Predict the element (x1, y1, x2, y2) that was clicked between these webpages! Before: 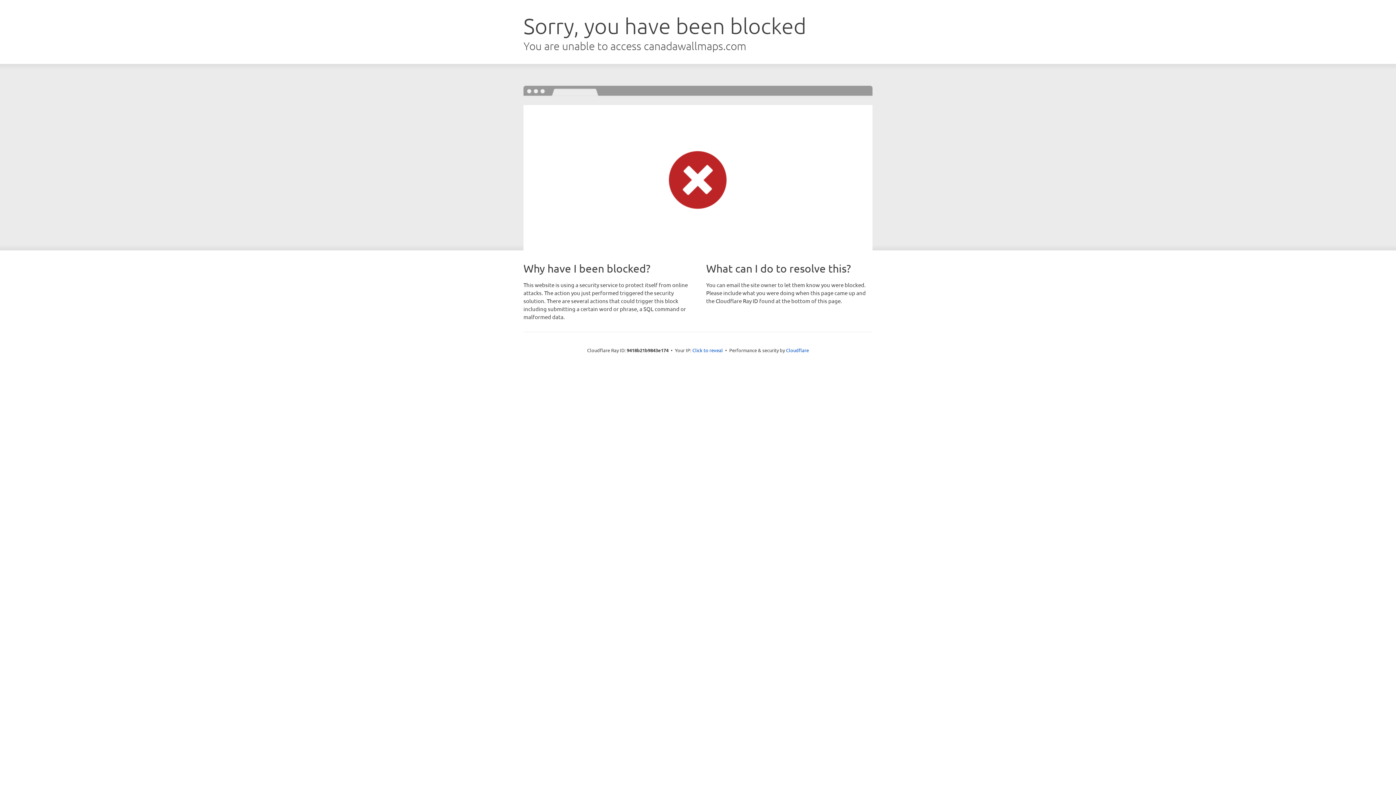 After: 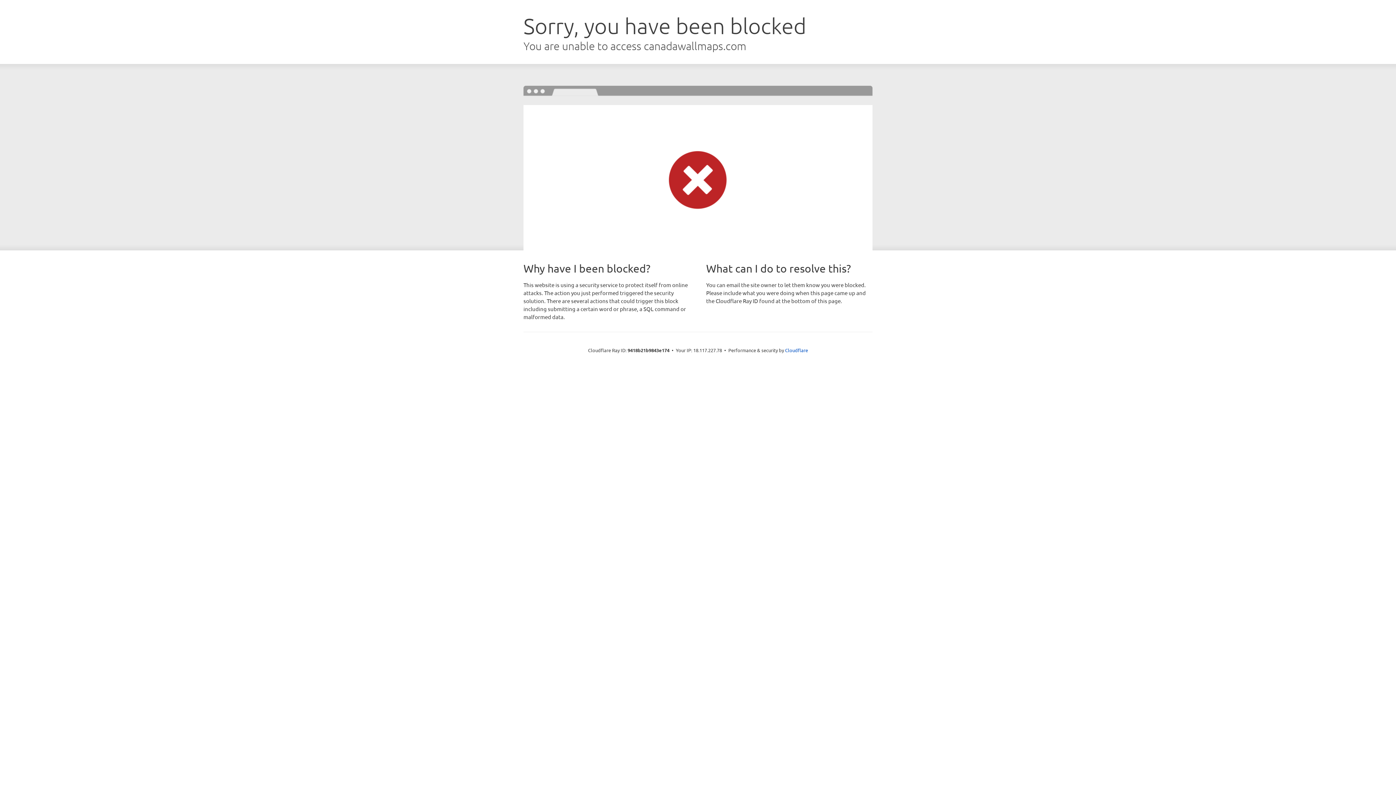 Action: bbox: (692, 346, 723, 353) label: Click to reveal